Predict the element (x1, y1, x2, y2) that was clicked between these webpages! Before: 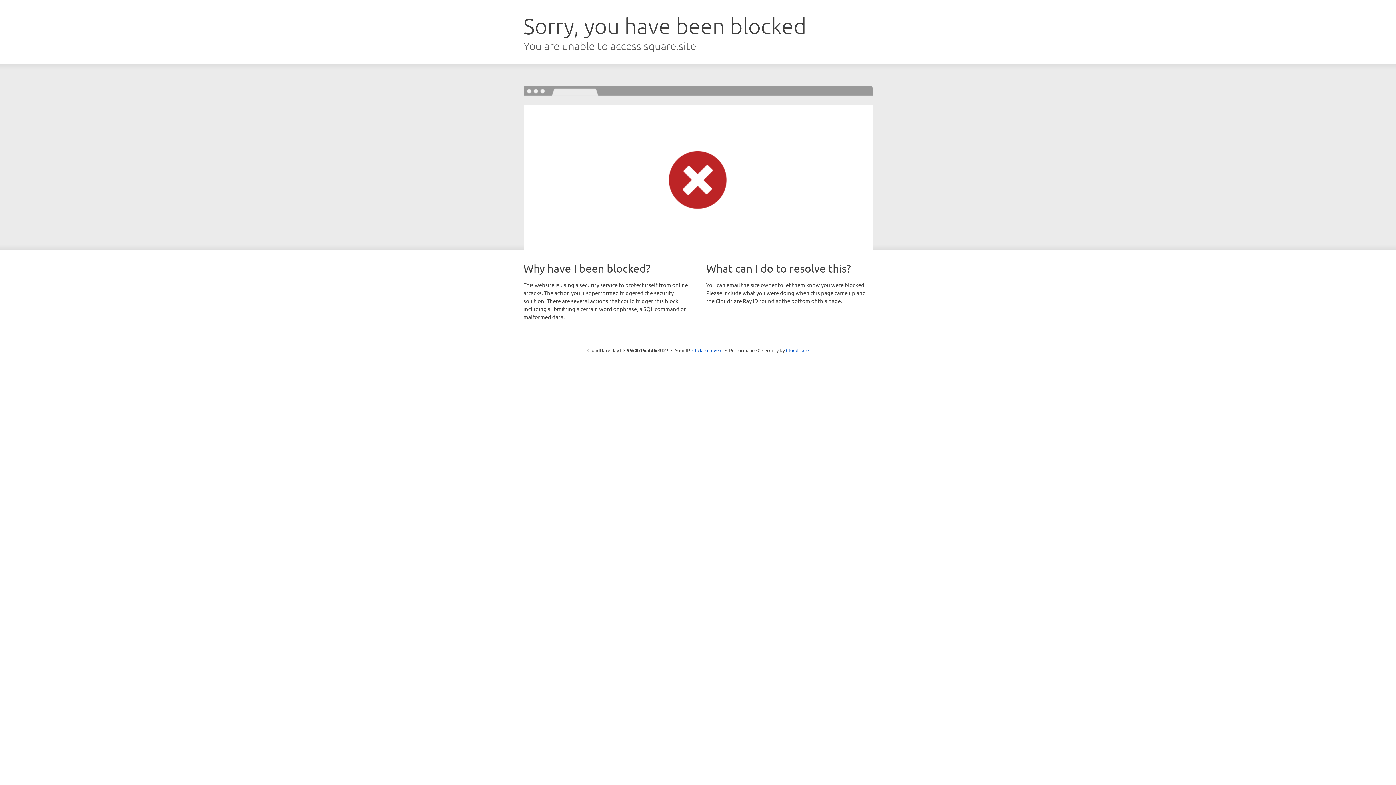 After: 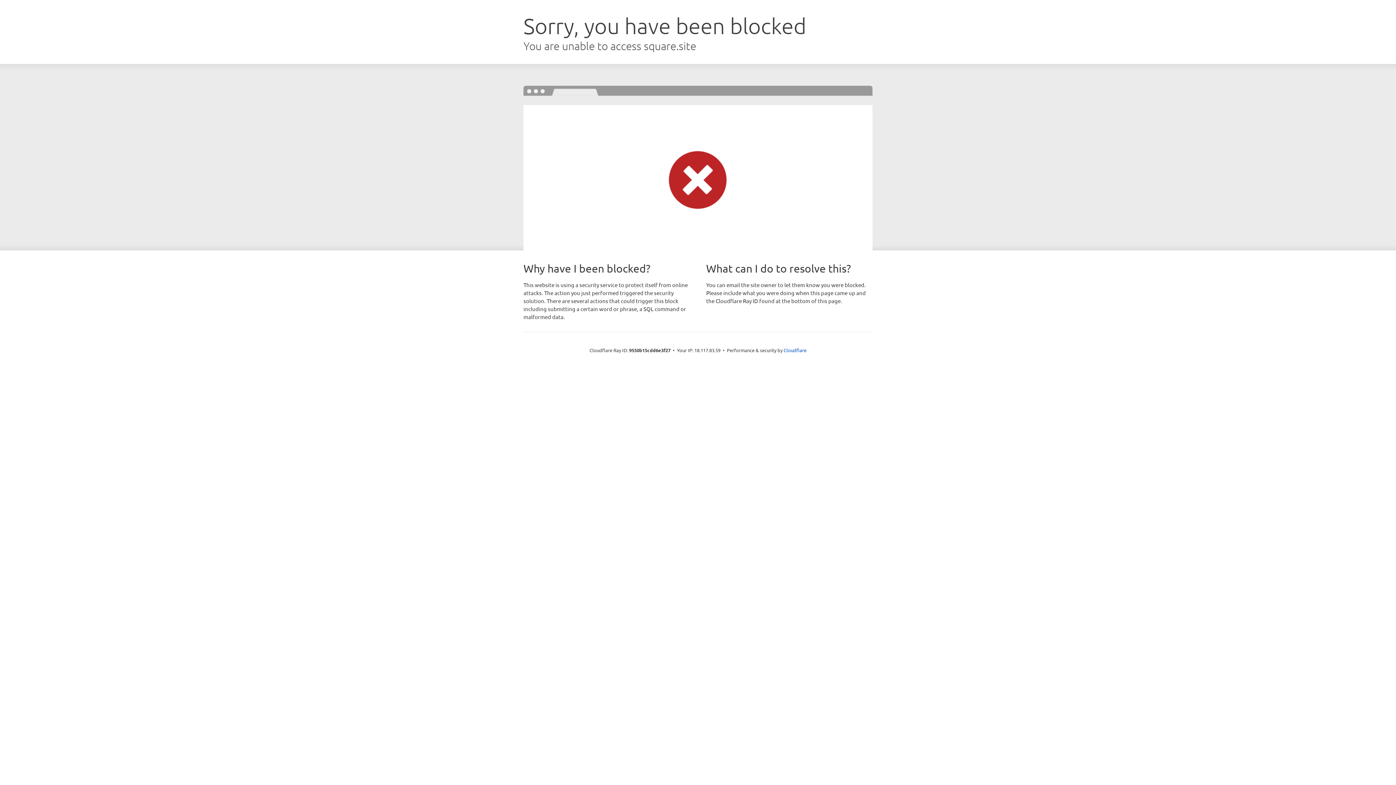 Action: bbox: (692, 346, 722, 353) label: Click to reveal